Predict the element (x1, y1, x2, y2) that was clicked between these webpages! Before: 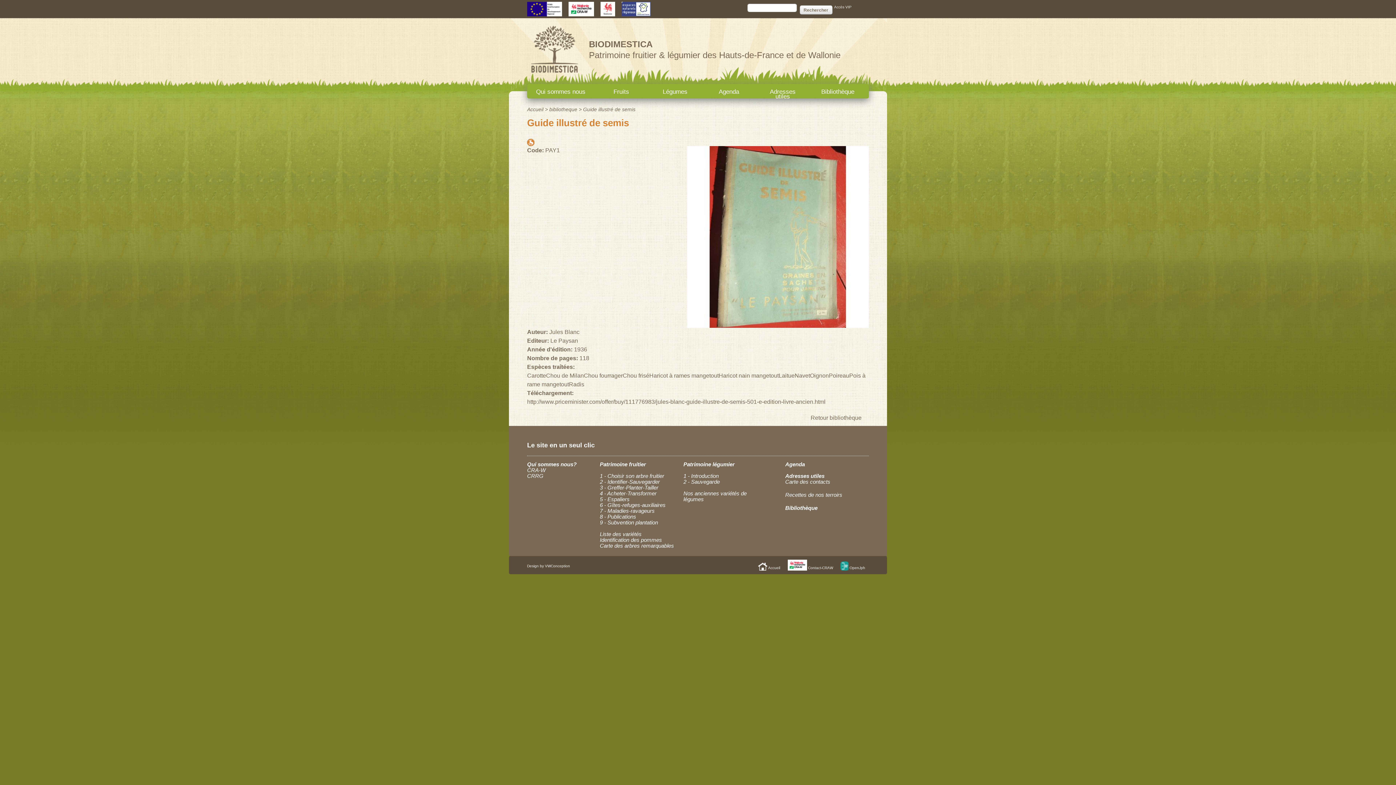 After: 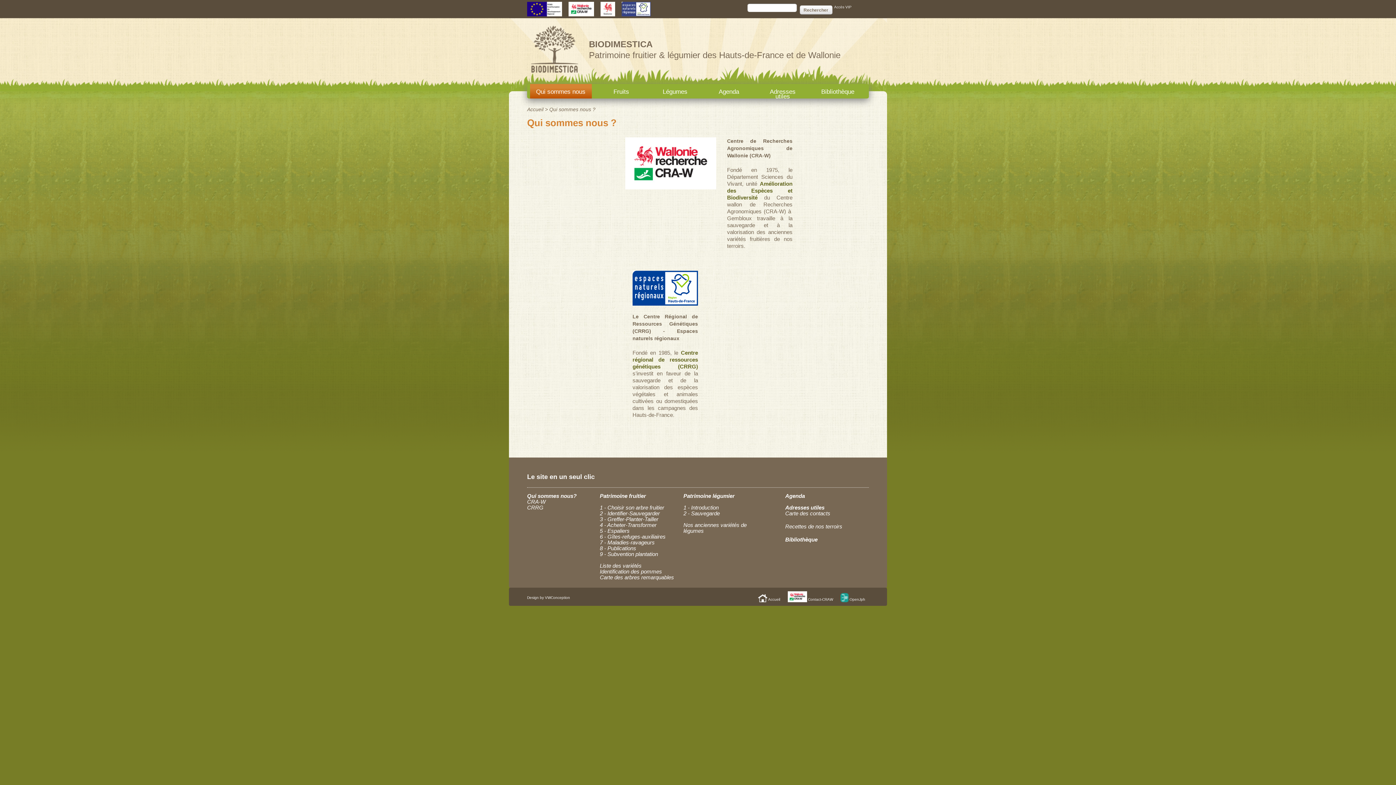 Action: label: Qui sommes nous bbox: (530, 84, 591, 98)